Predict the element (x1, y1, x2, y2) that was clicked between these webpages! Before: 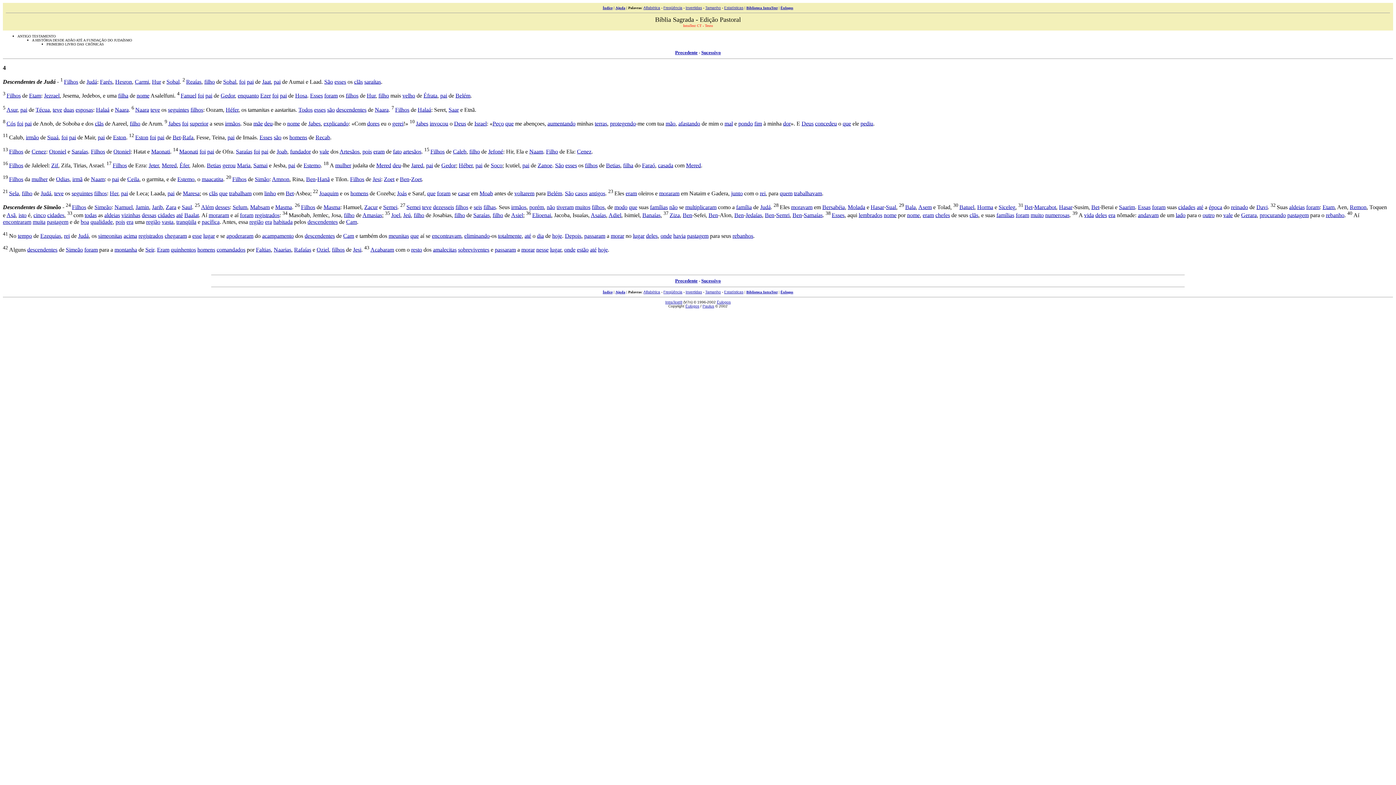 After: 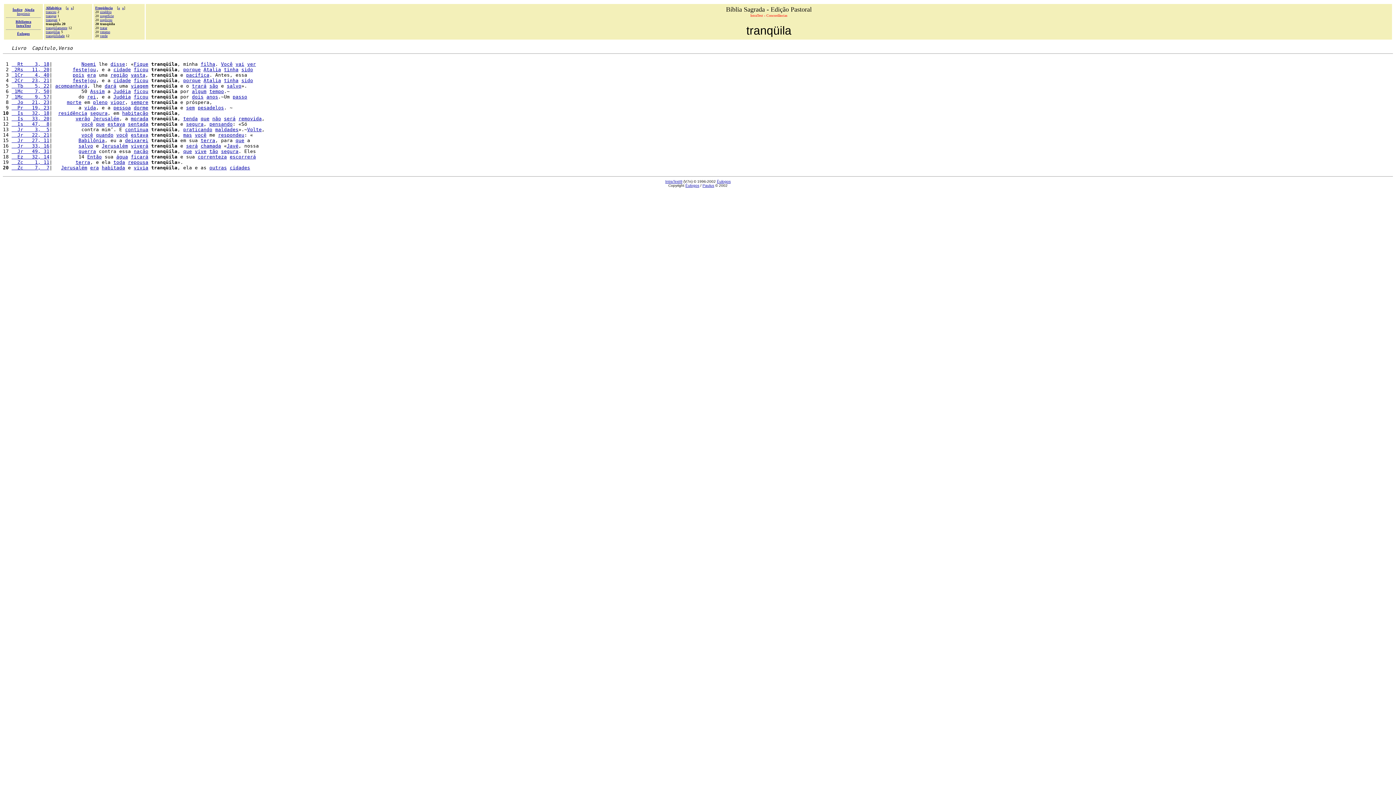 Action: bbox: (176, 218, 196, 224) label: tranqüila